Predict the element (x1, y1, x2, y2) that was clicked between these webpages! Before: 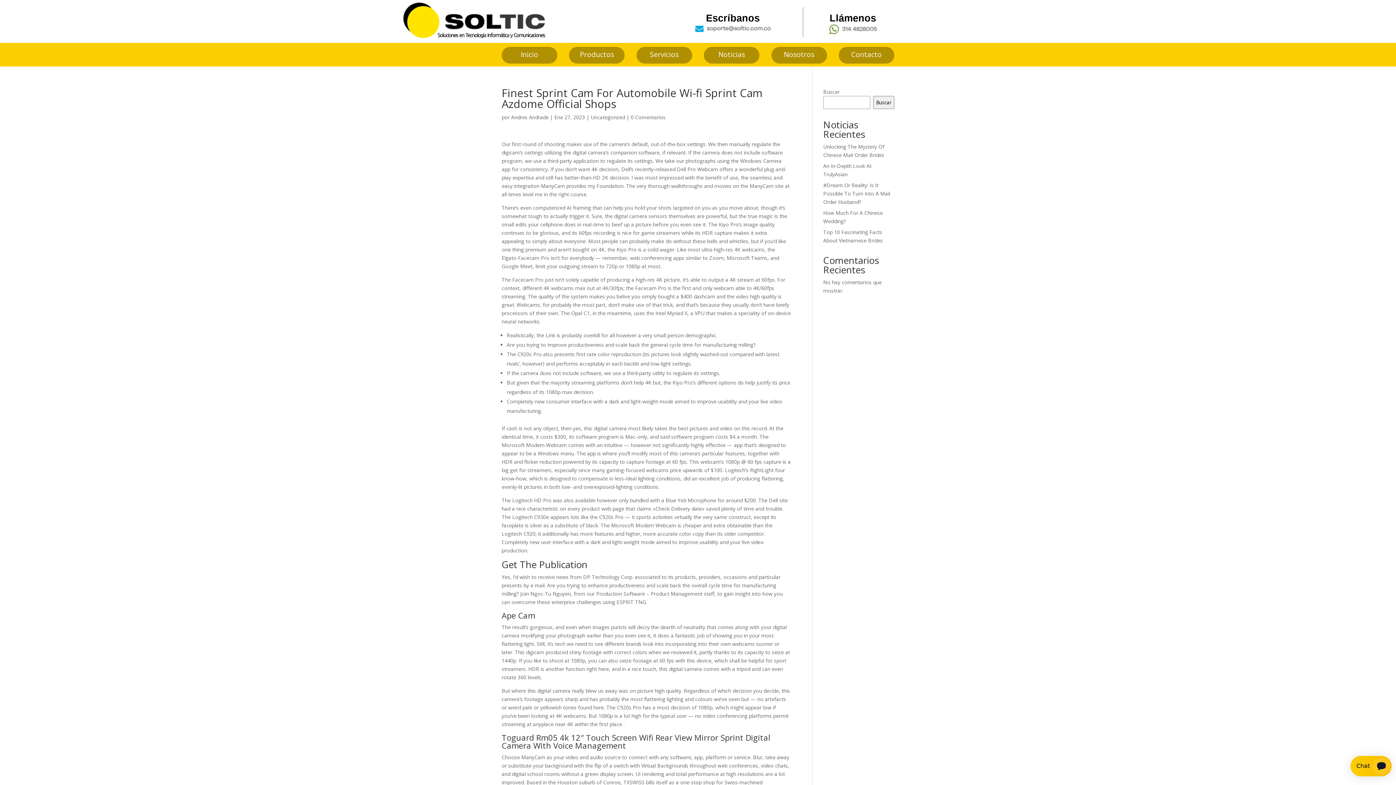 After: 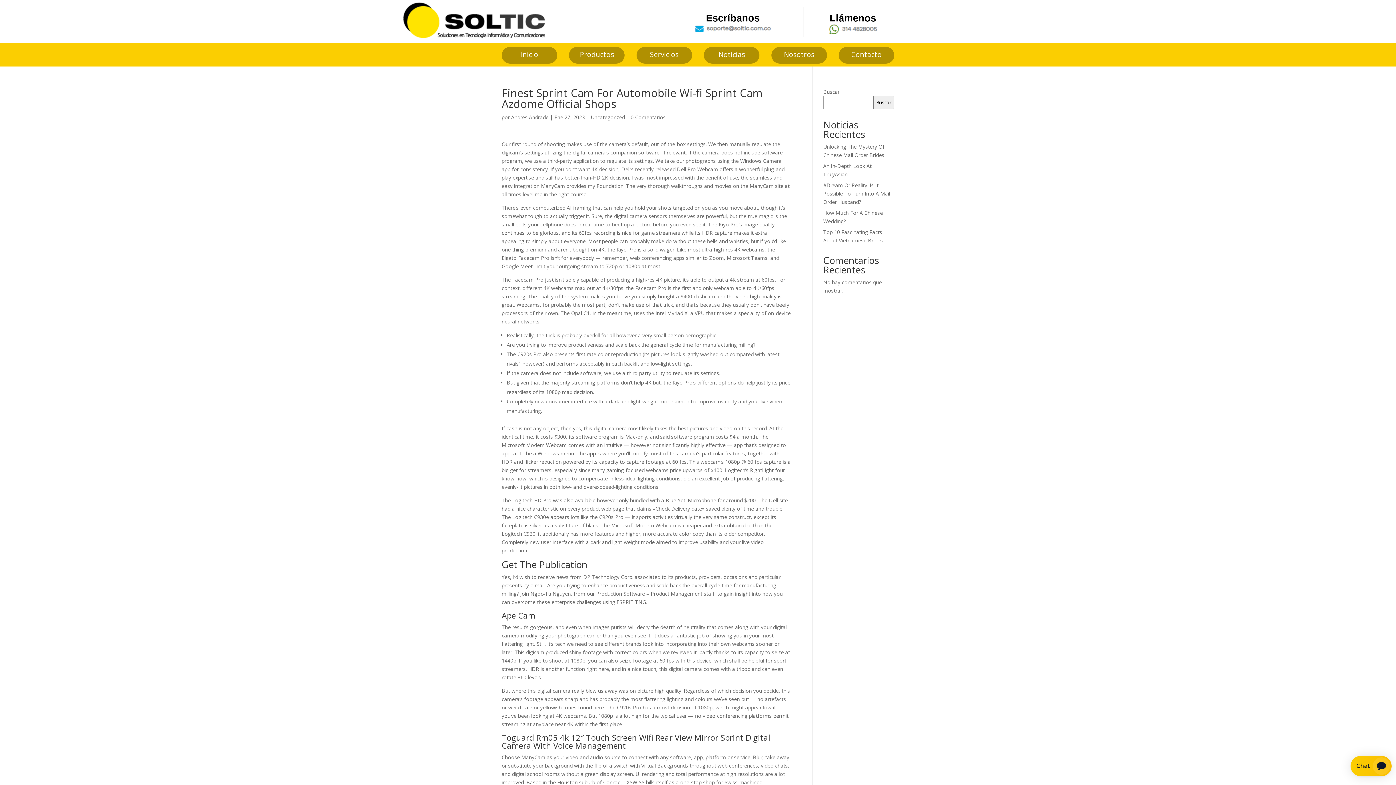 Action: bbox: (630, 113, 665, 120) label: 0 Comentarios